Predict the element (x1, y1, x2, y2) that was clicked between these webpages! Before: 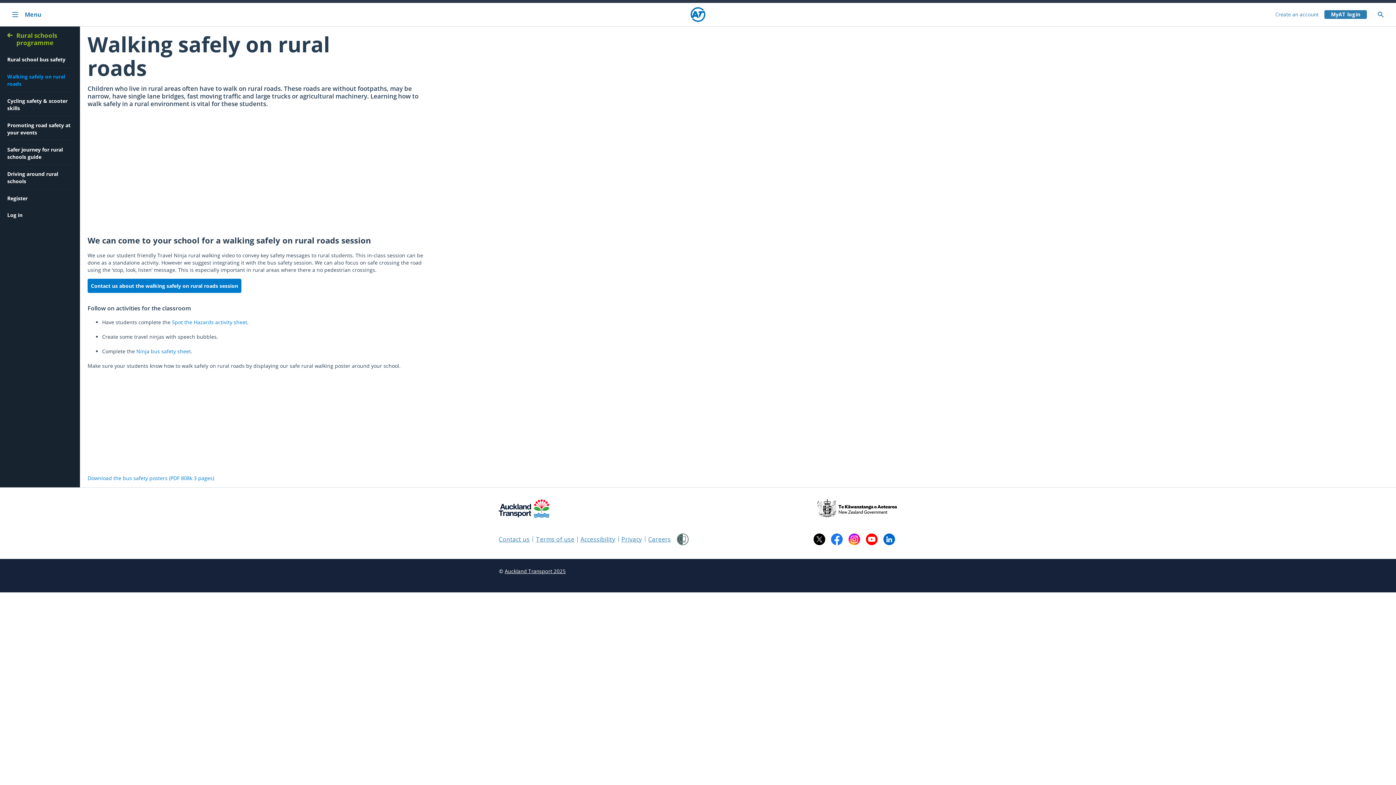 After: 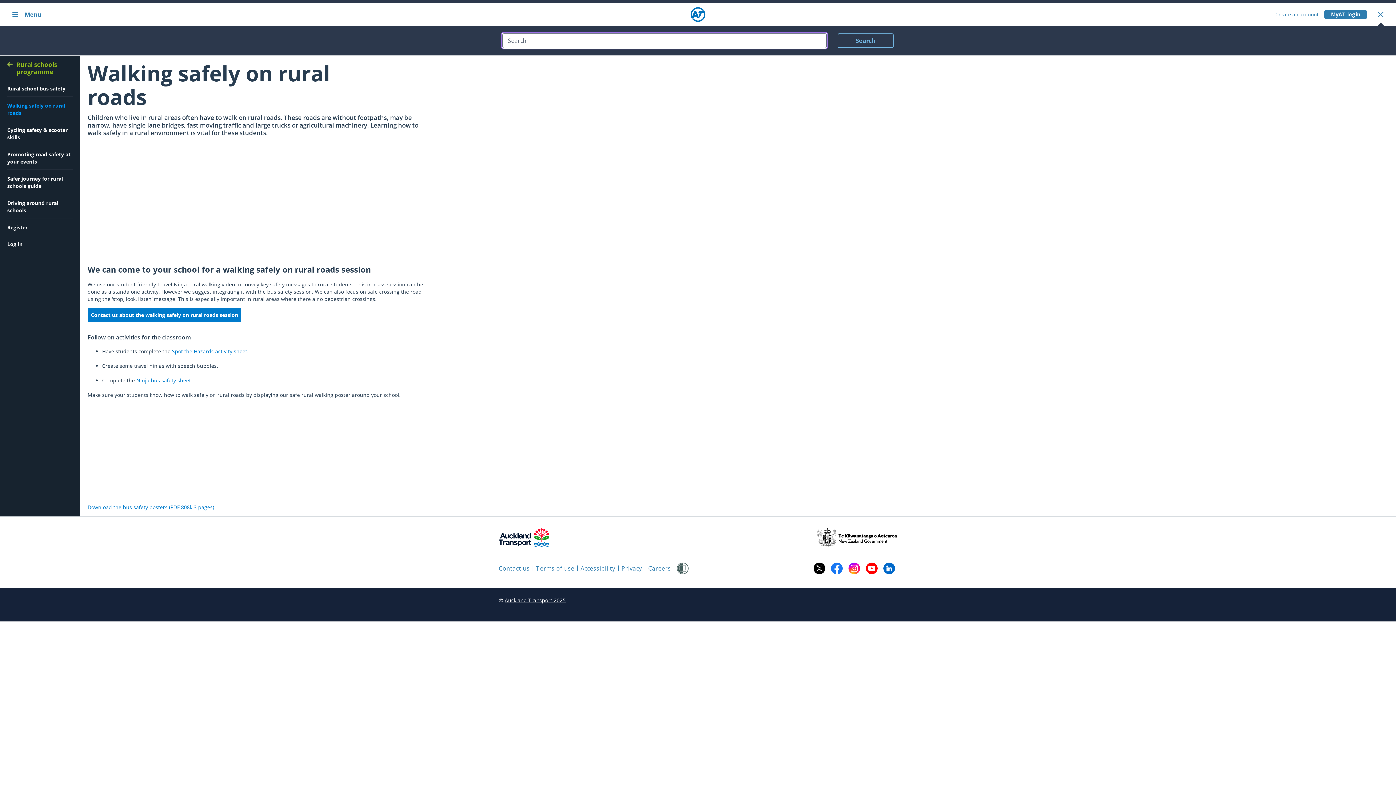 Action: label: Toggle search bbox: (1371, 2, 1396, 26)